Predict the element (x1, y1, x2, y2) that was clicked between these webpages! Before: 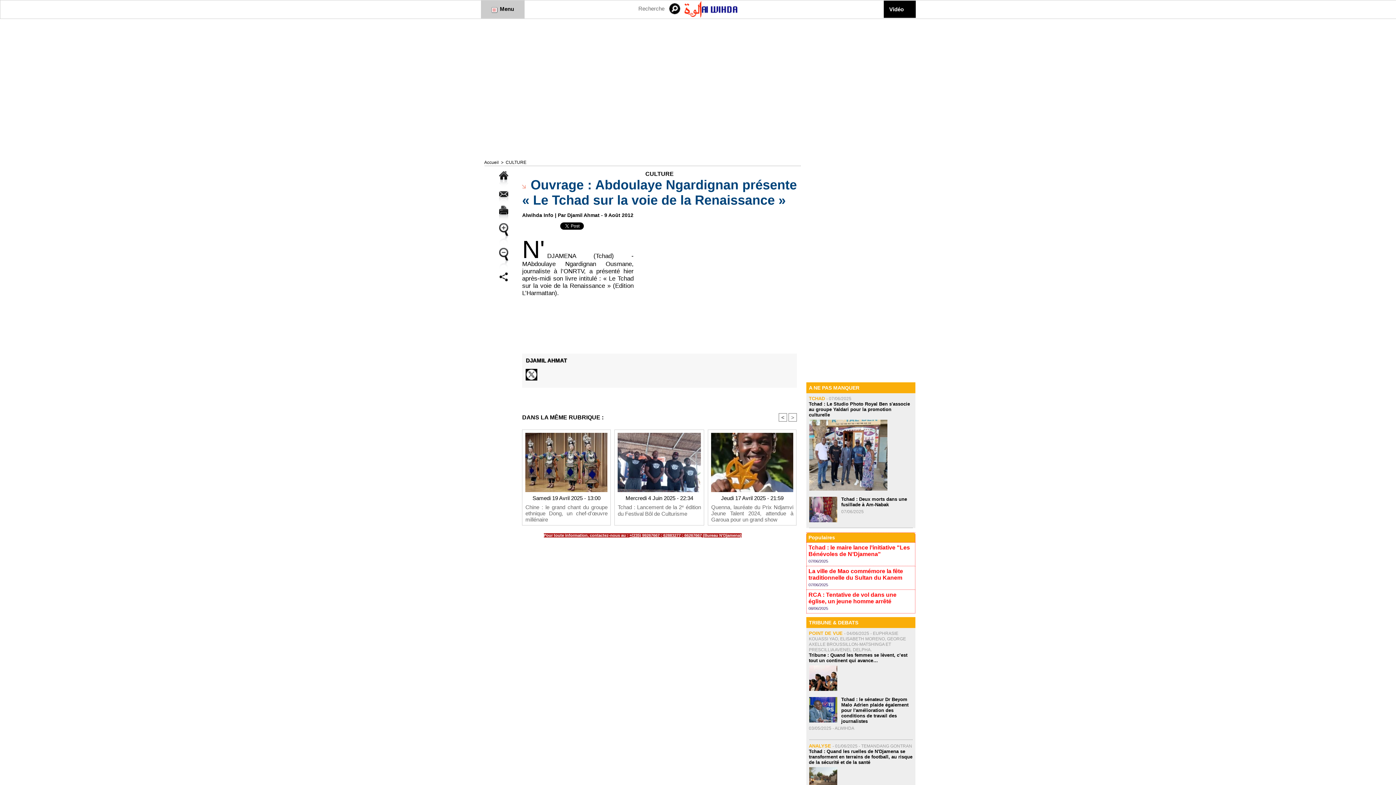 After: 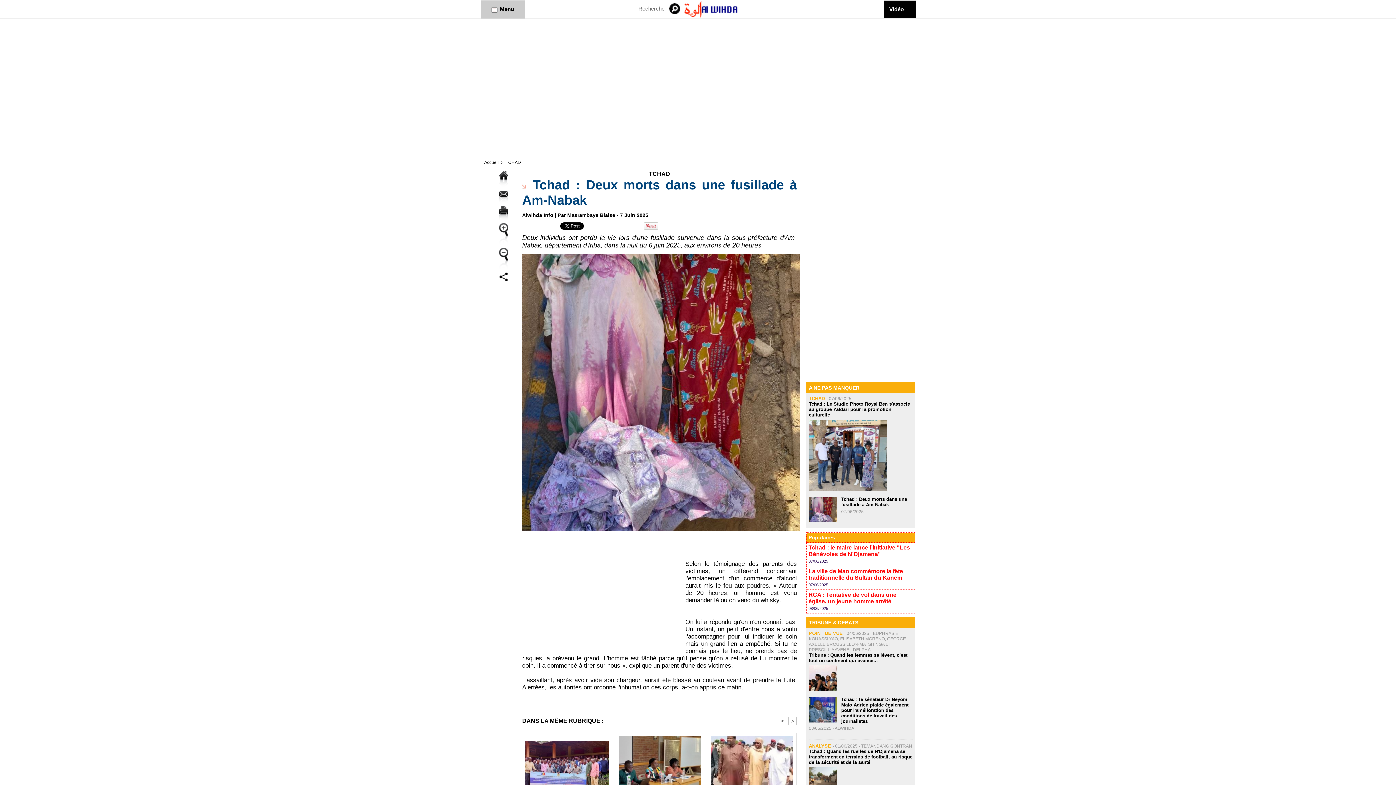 Action: bbox: (841, 496, 907, 507) label: Tchad : Deux morts dans une fusillade à Am-Nabak